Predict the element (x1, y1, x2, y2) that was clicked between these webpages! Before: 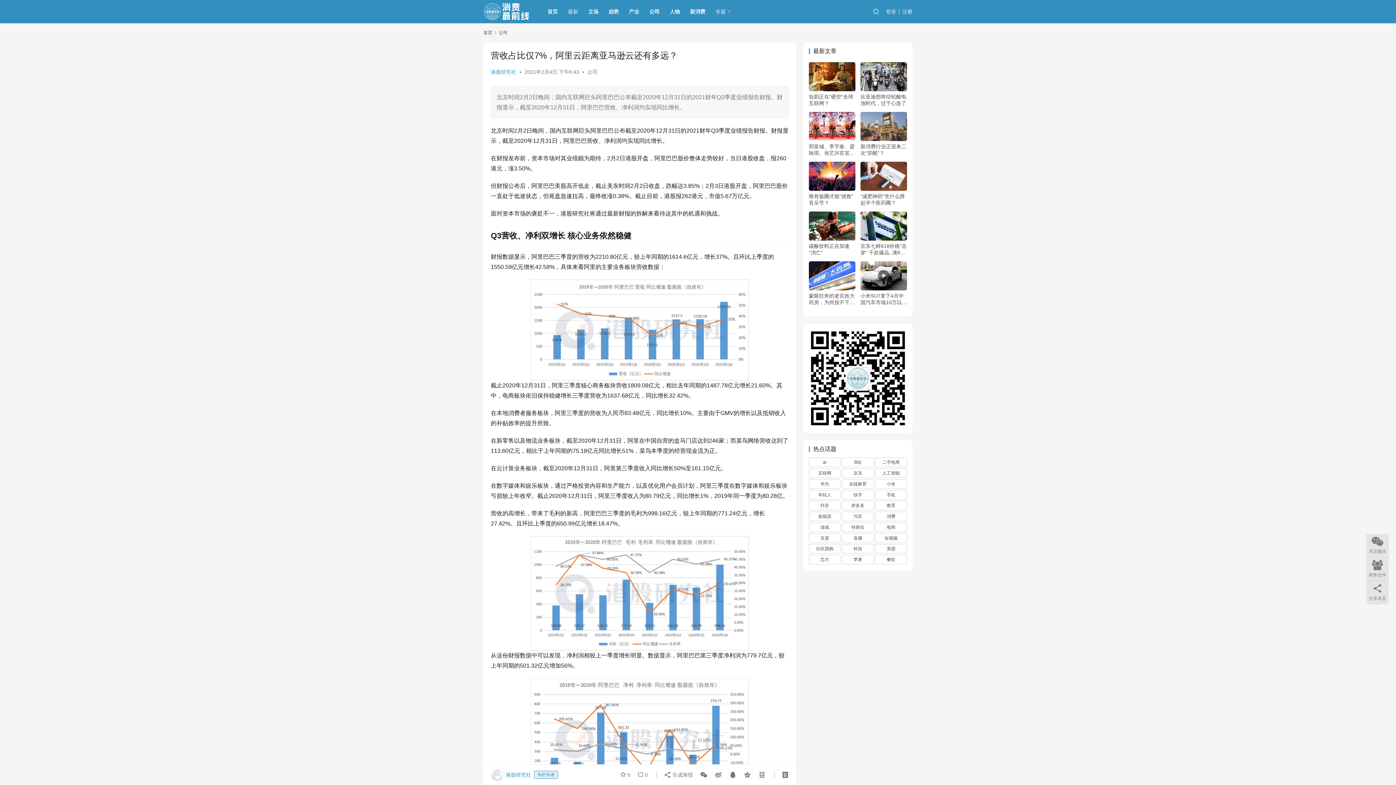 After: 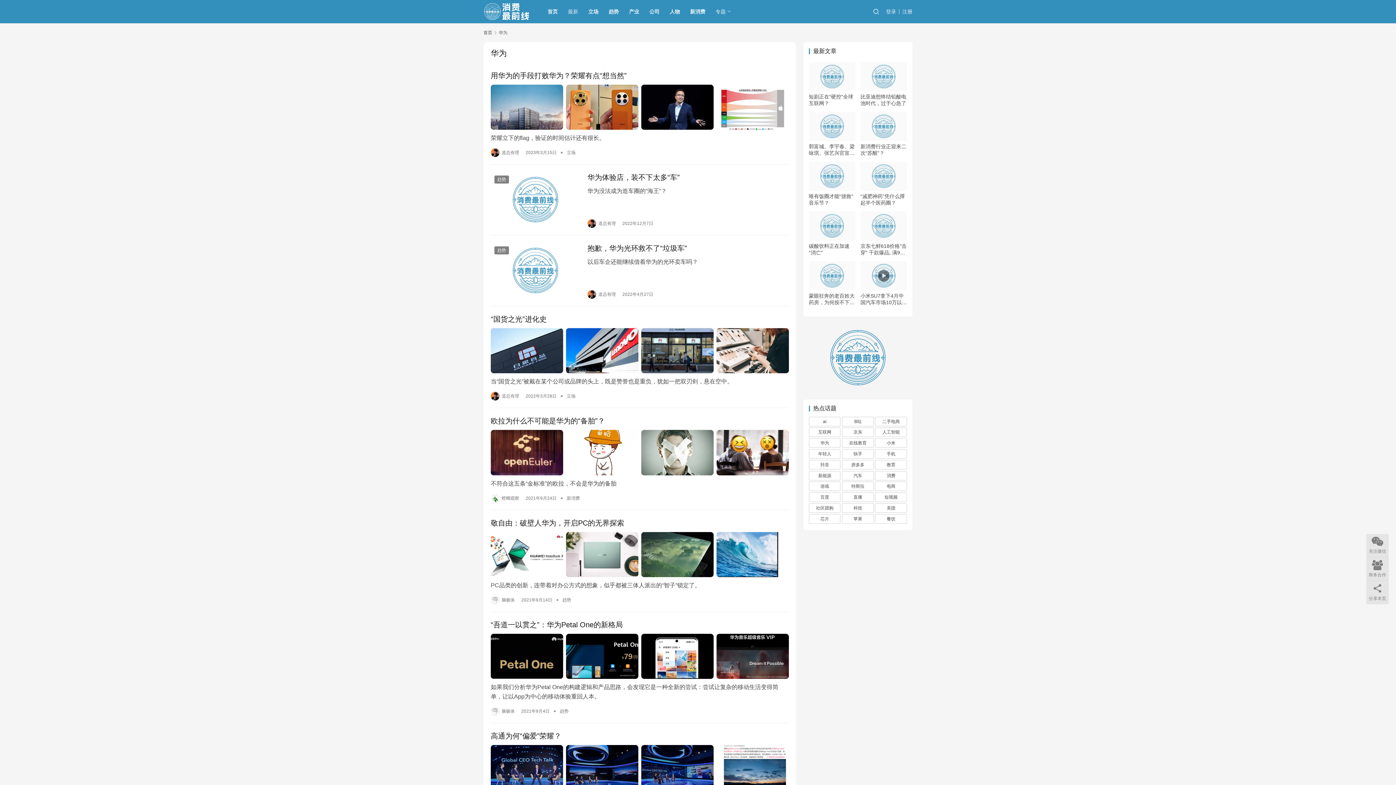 Action: label: 华为 (55个项目) bbox: (809, 479, 840, 488)